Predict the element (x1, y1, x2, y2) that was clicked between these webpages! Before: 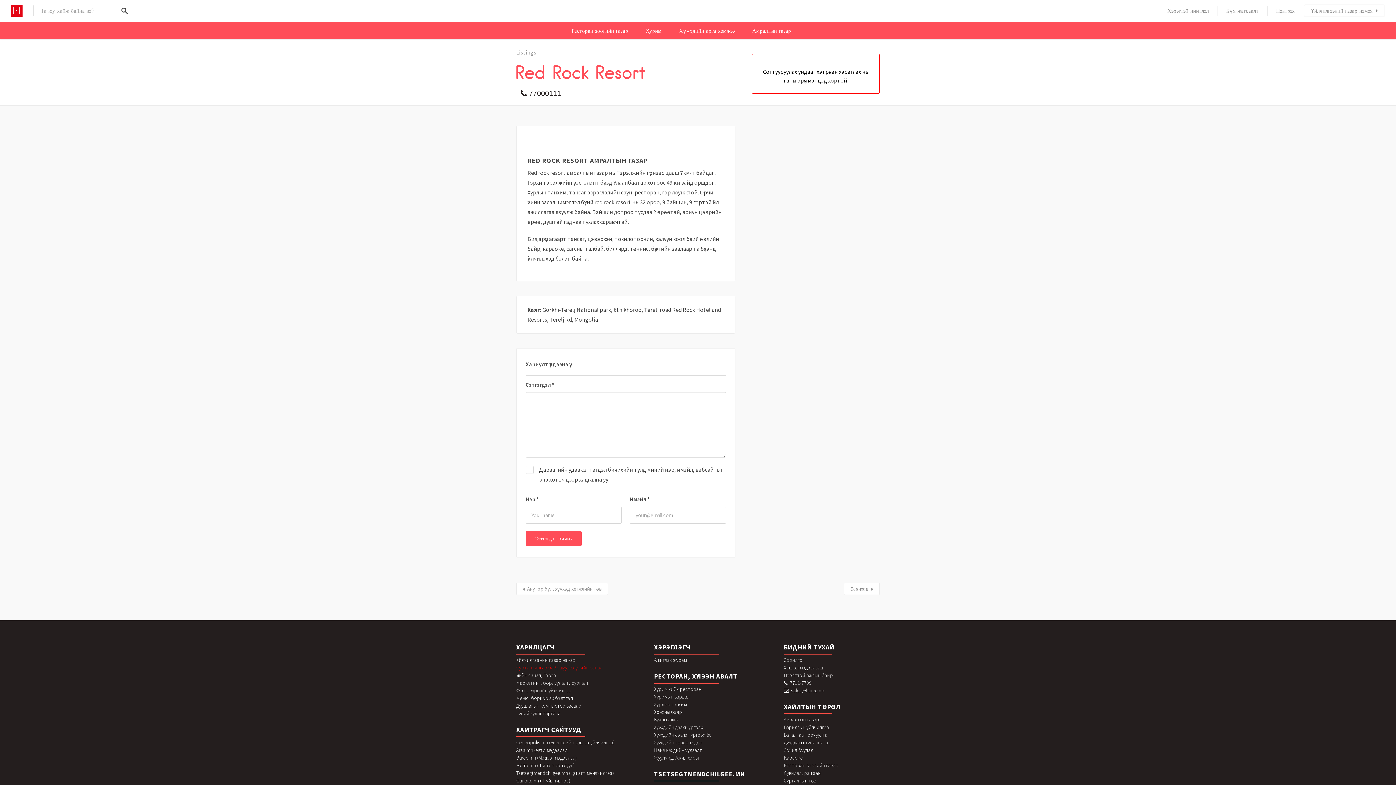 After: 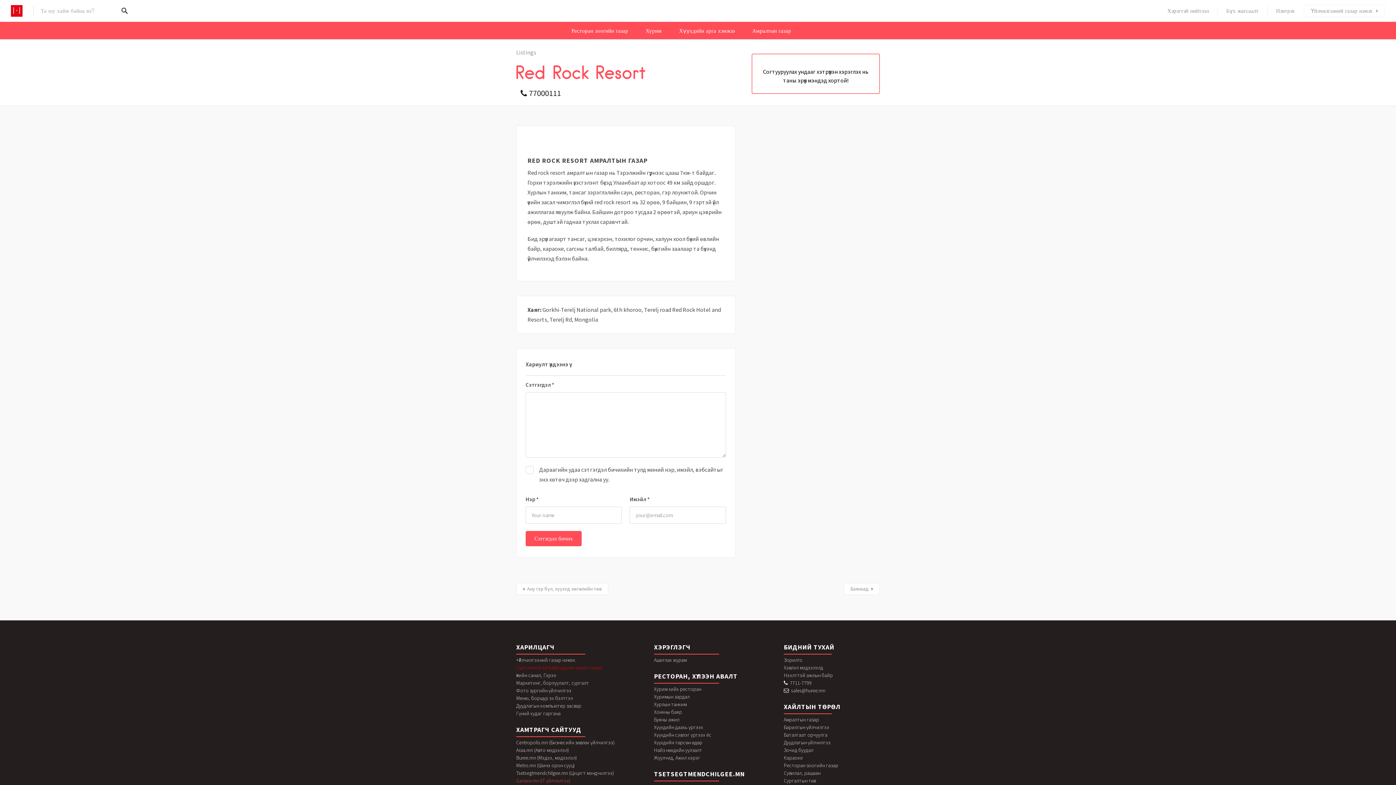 Action: label: Ganara.mn (IT үйлчилгээ) bbox: (516, 777, 570, 784)